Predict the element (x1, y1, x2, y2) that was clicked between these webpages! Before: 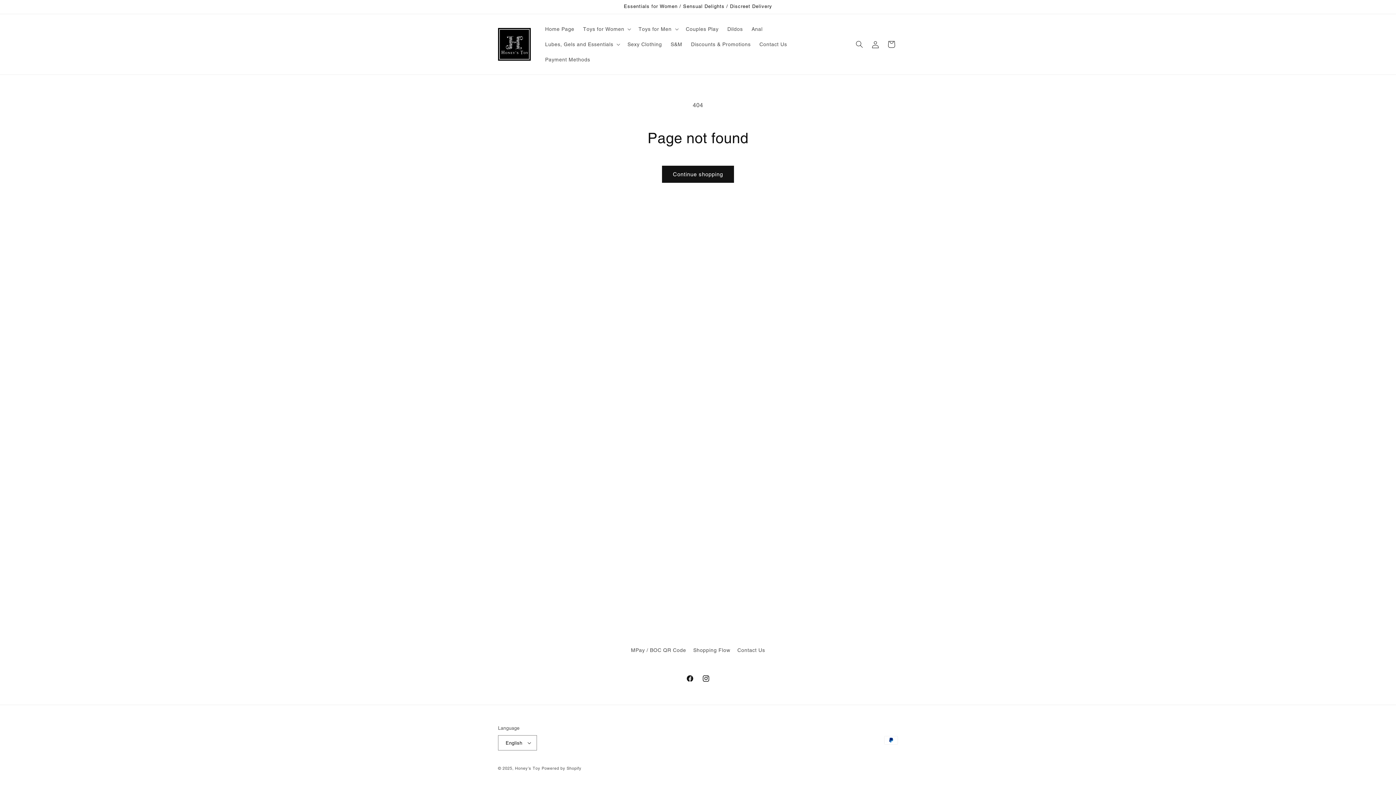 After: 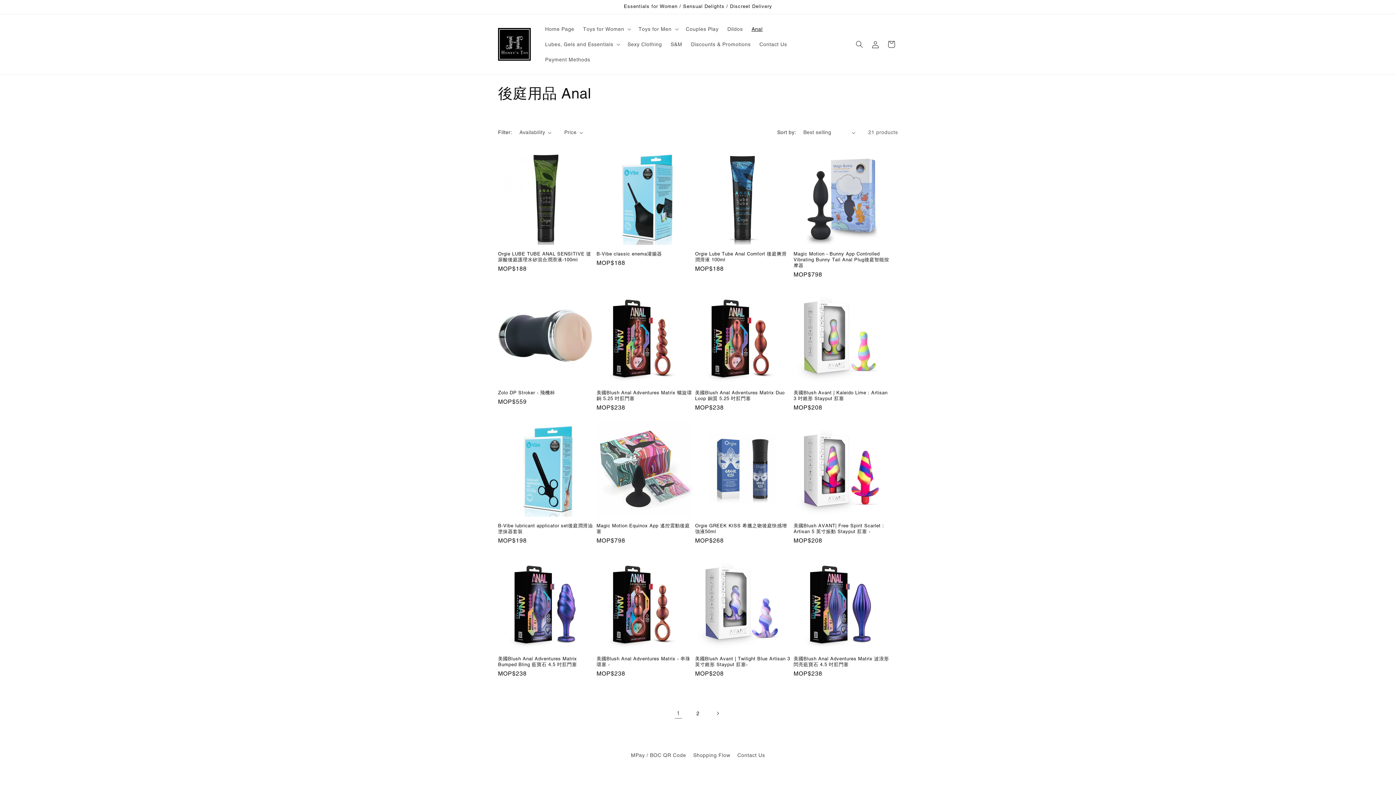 Action: label: Anal bbox: (747, 21, 767, 36)